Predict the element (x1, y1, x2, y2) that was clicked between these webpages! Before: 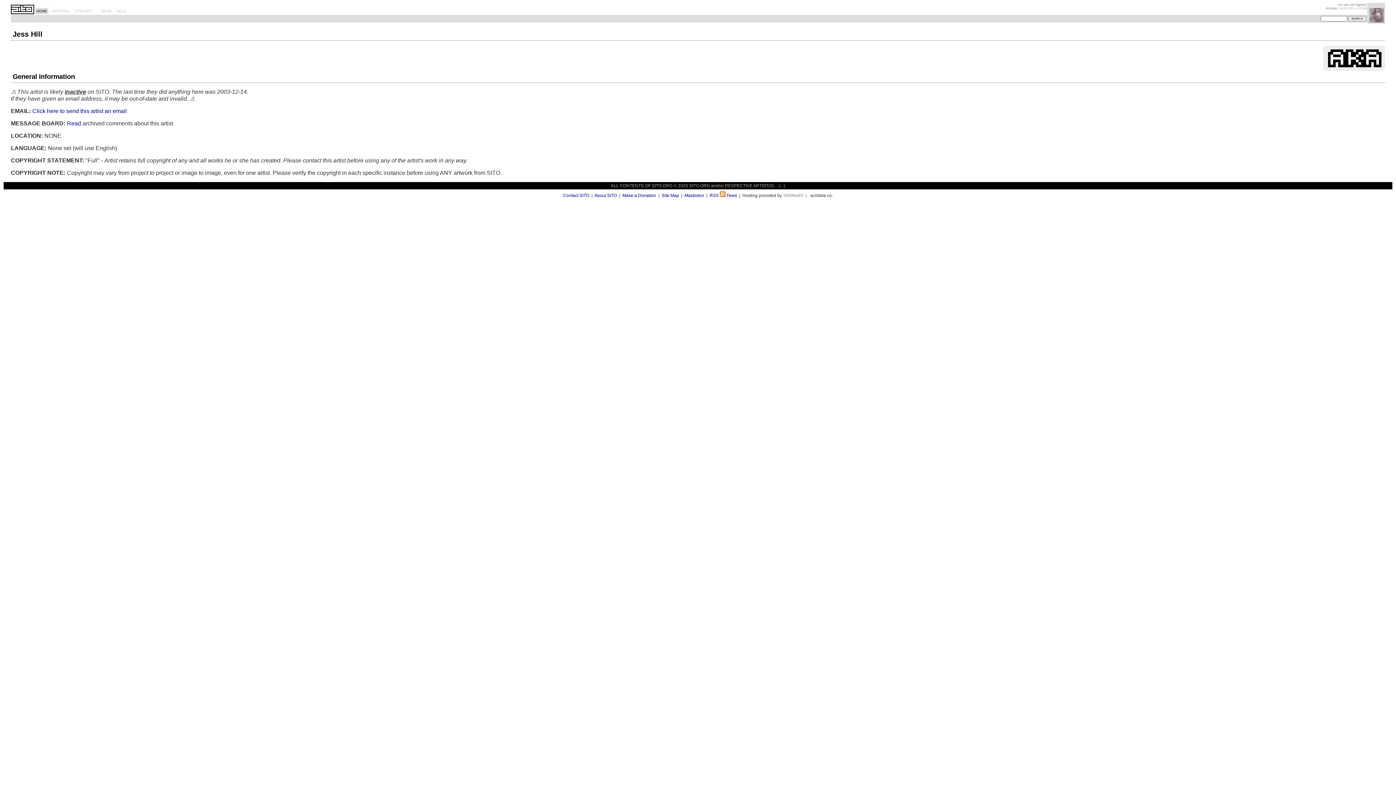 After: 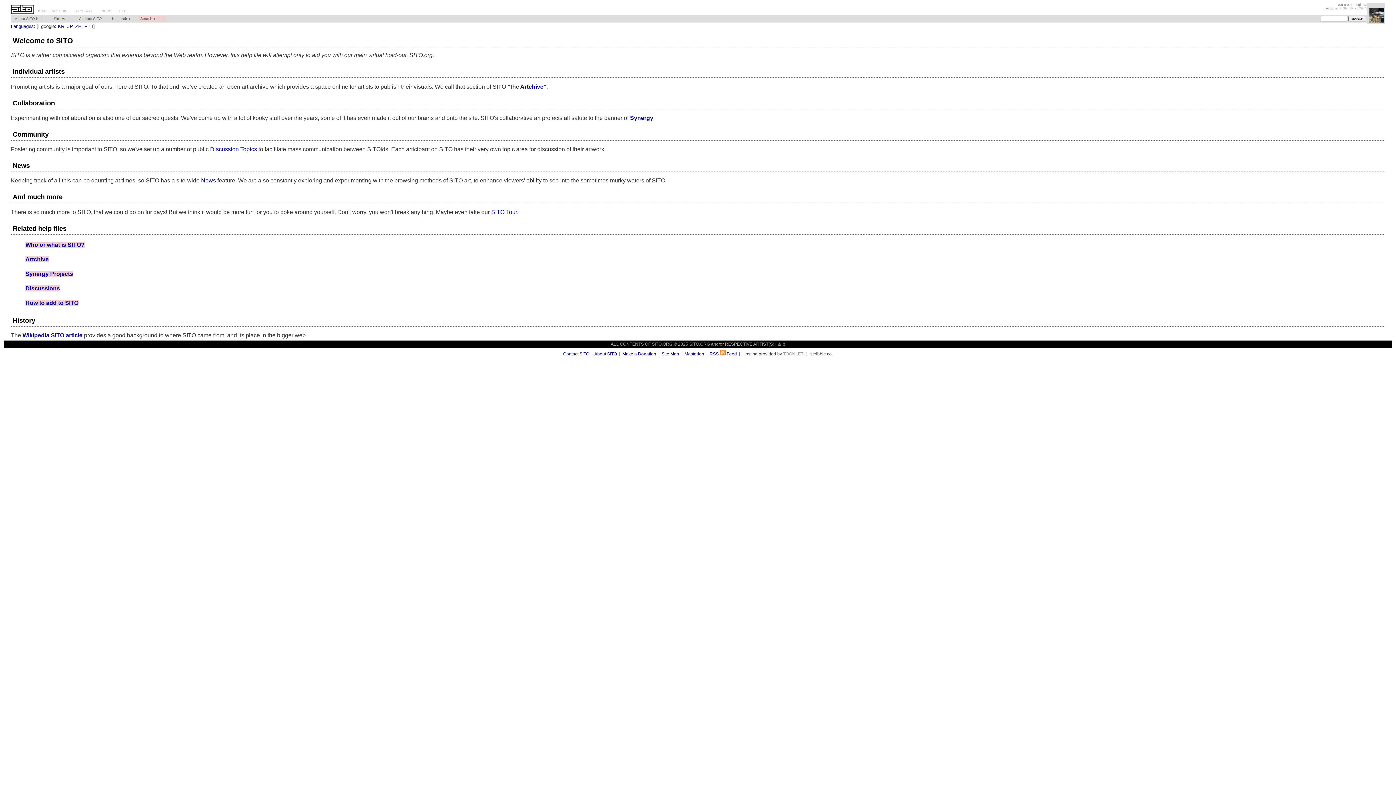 Action: label: About SITO bbox: (594, 193, 617, 198)